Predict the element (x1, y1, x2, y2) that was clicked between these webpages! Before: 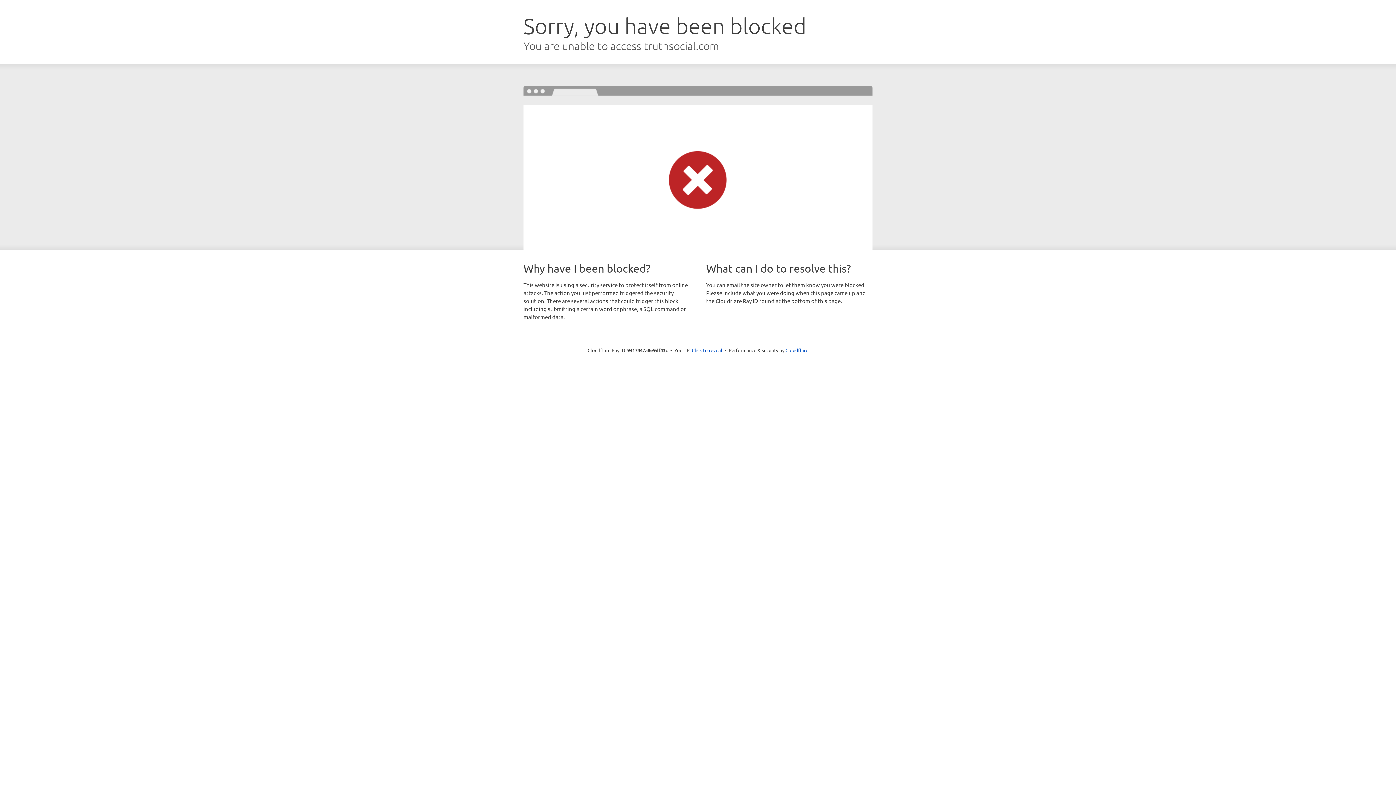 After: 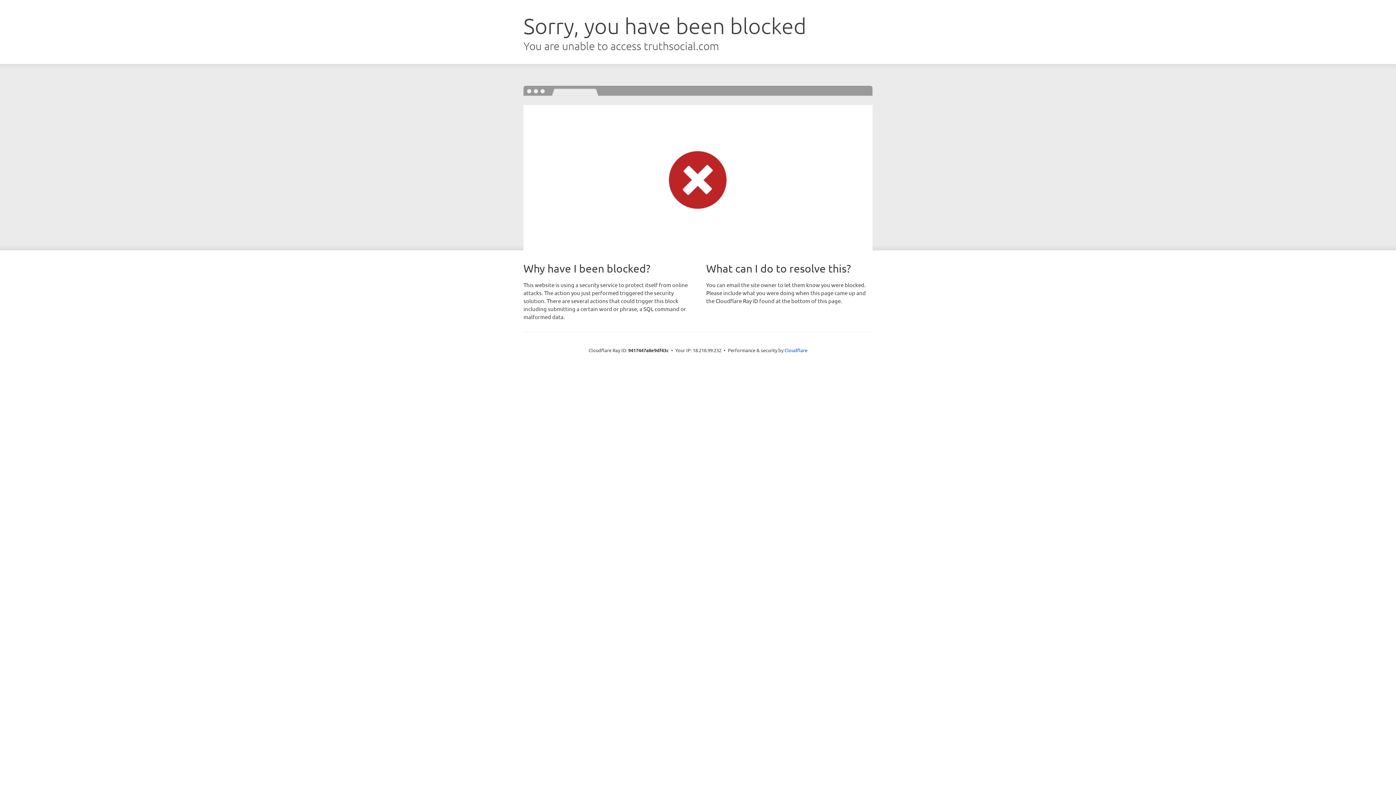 Action: bbox: (692, 346, 722, 353) label: Click to reveal